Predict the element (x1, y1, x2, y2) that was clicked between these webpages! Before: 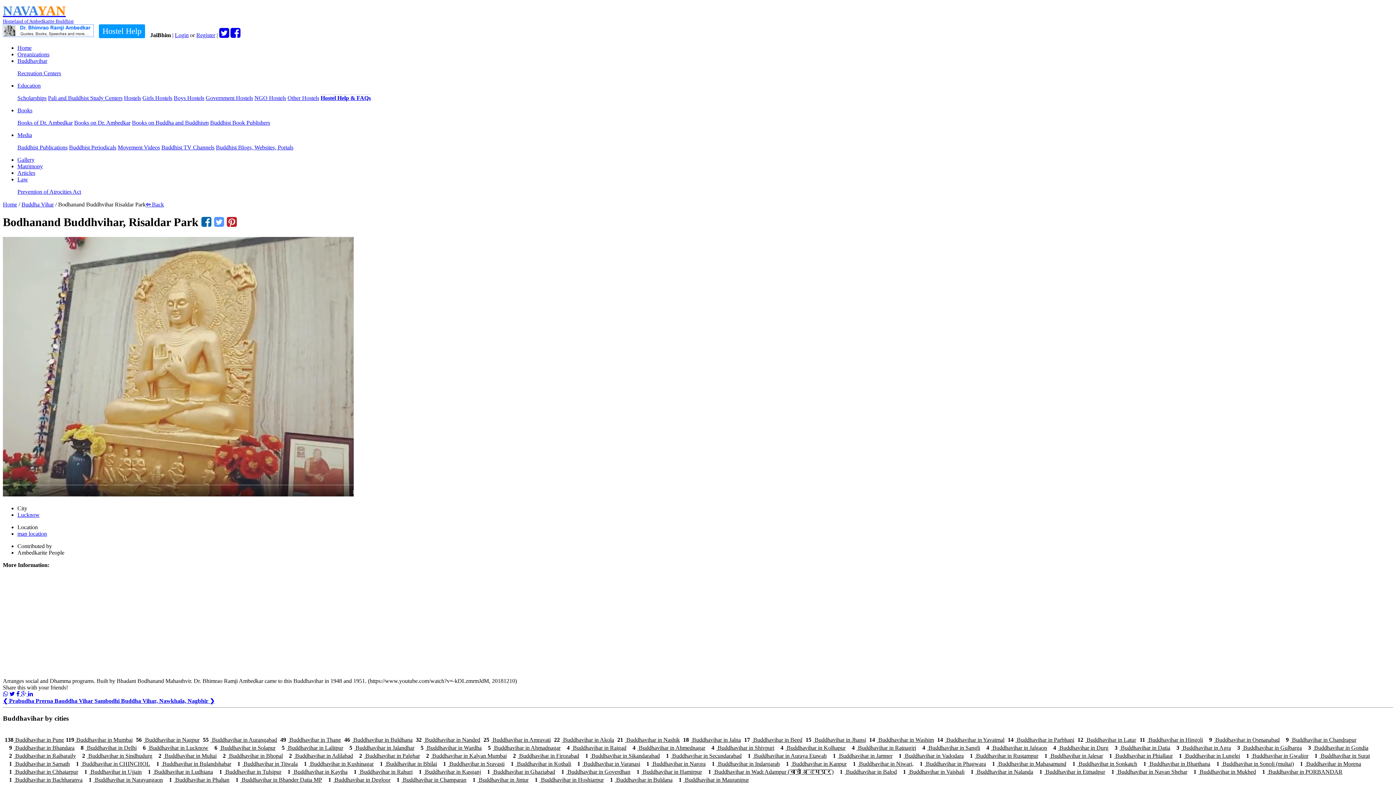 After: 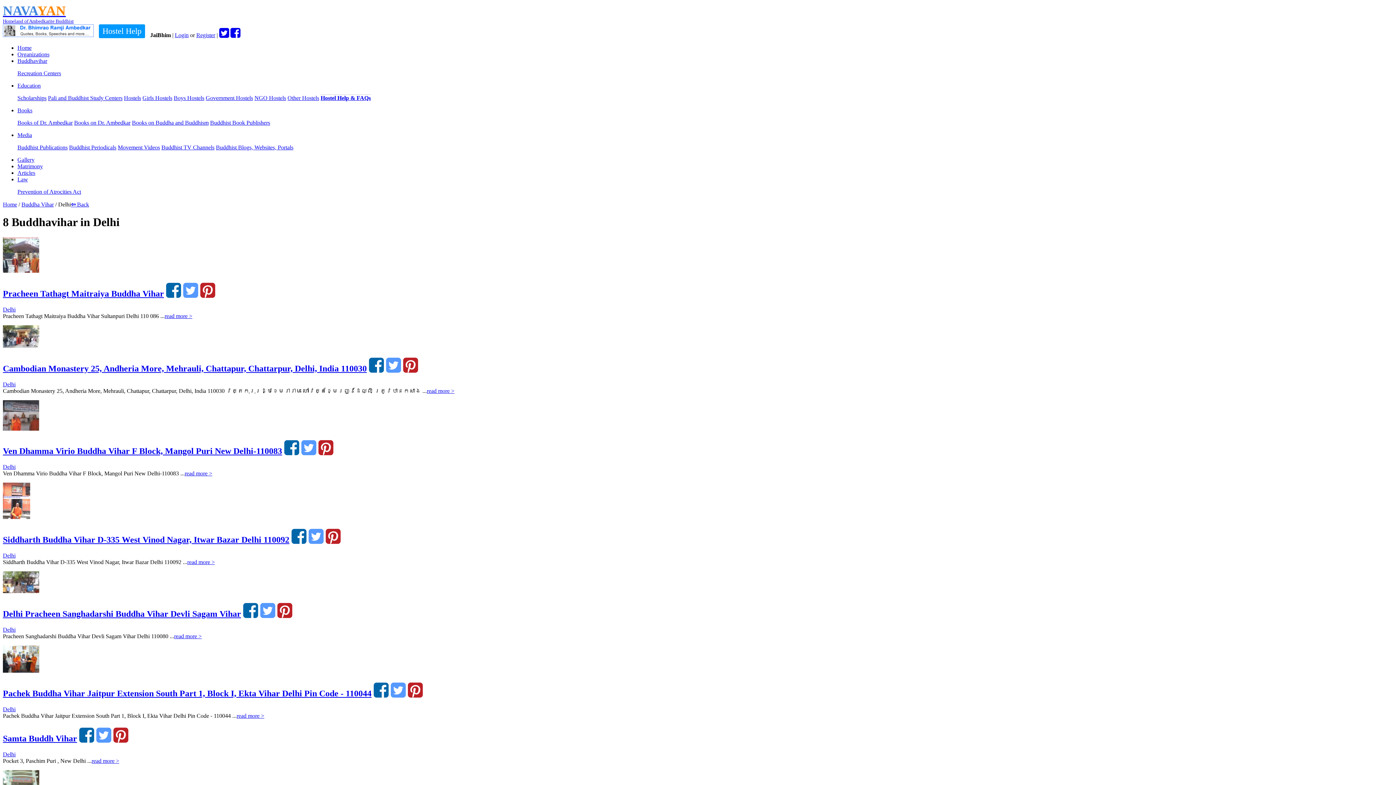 Action: bbox: (74, 745, 136, 751) label: 8 Buddhavihar in Delhi